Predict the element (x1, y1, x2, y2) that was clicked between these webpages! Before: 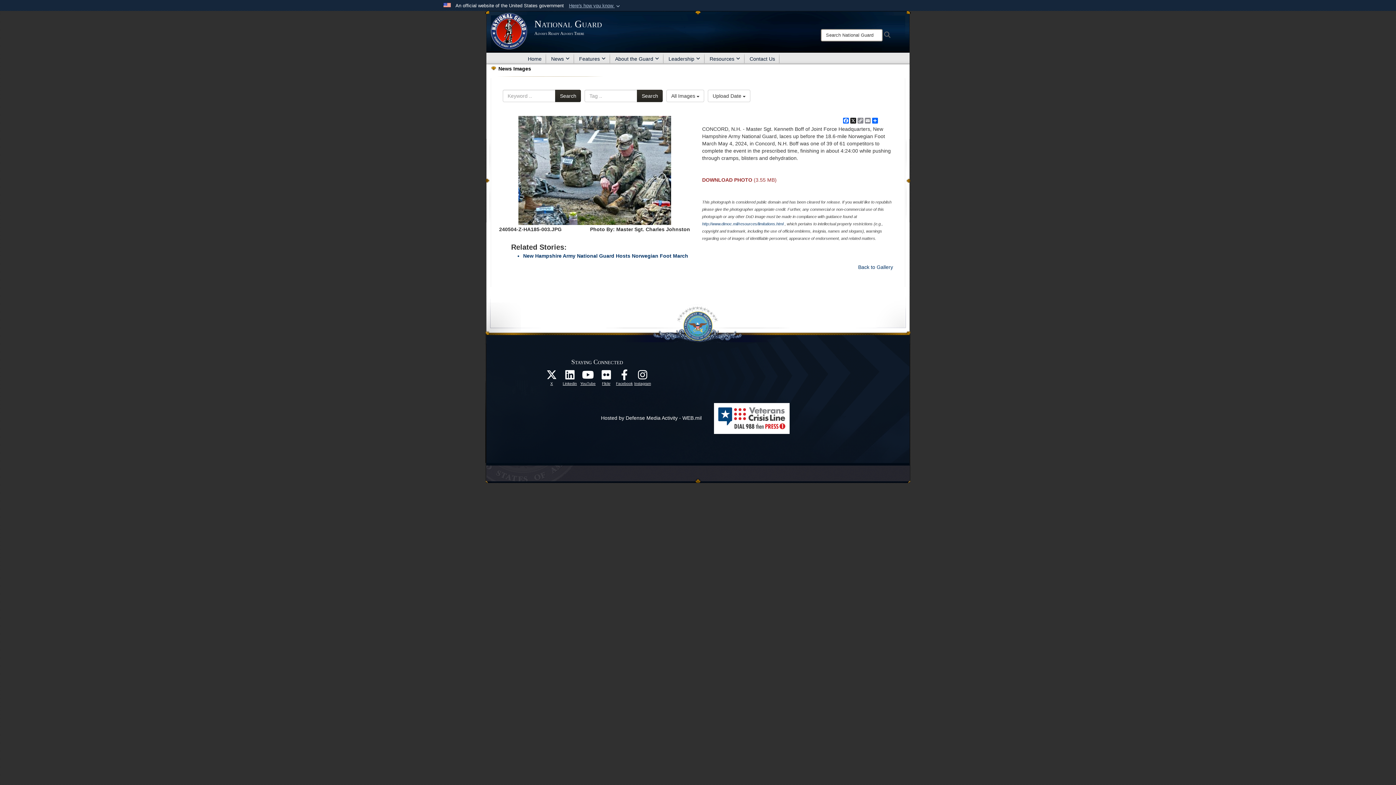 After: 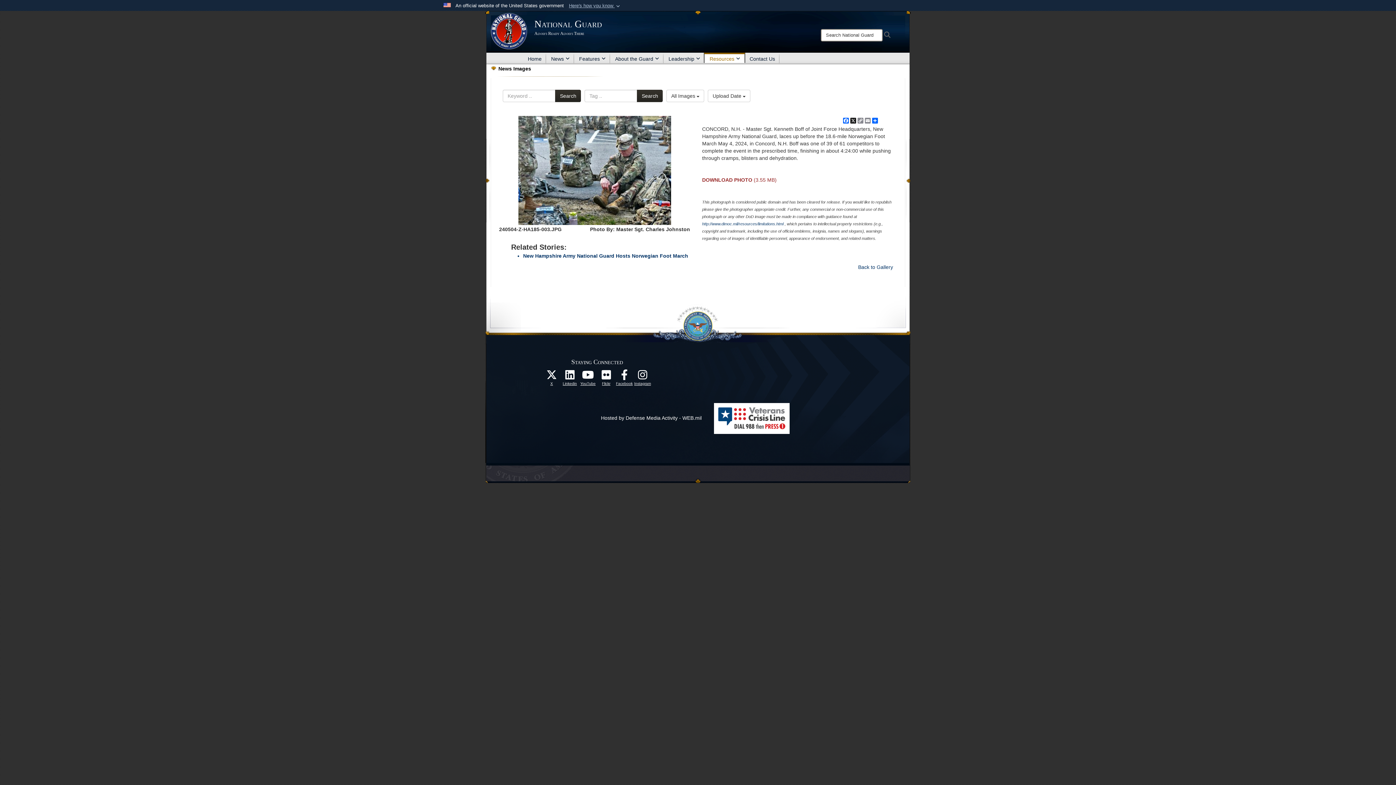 Action: label: Resources bbox: (704, 52, 744, 64)